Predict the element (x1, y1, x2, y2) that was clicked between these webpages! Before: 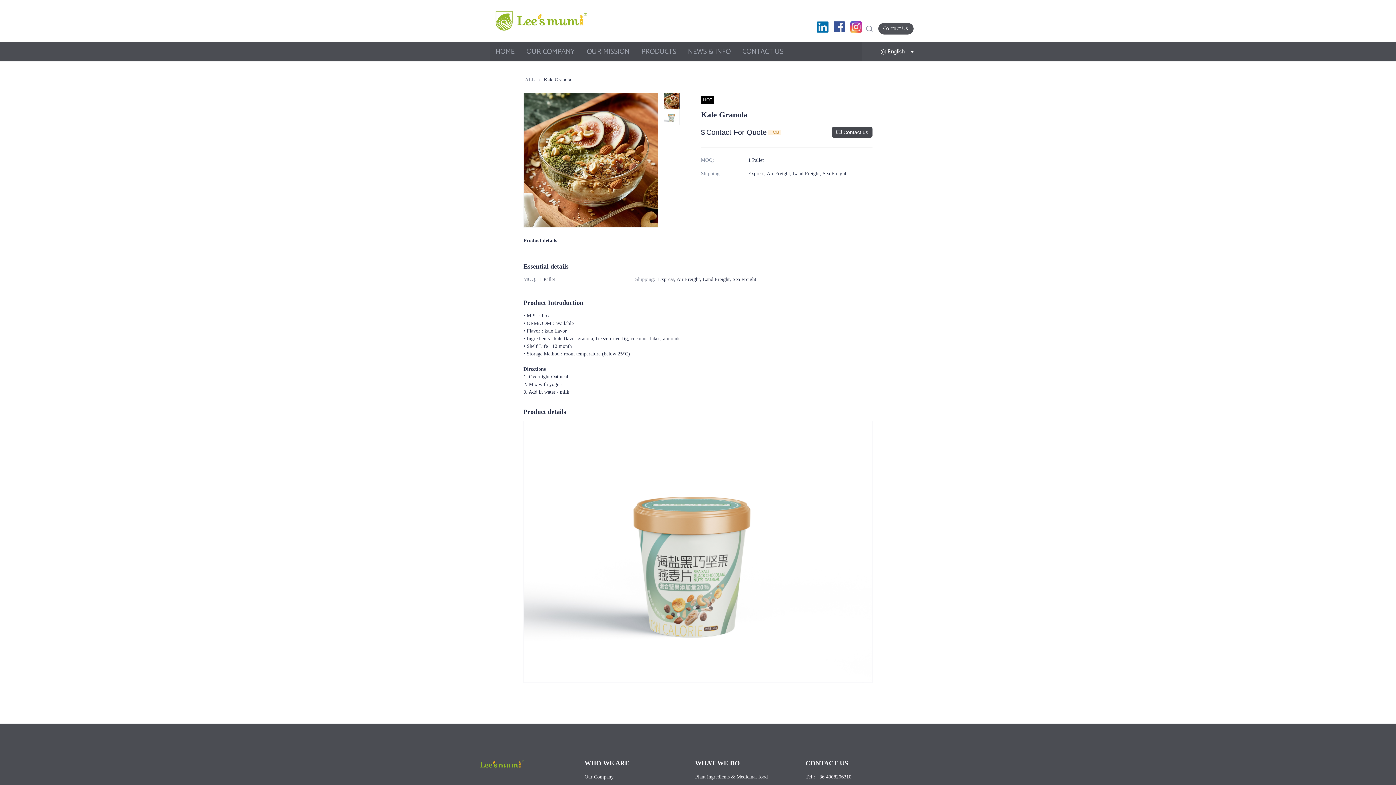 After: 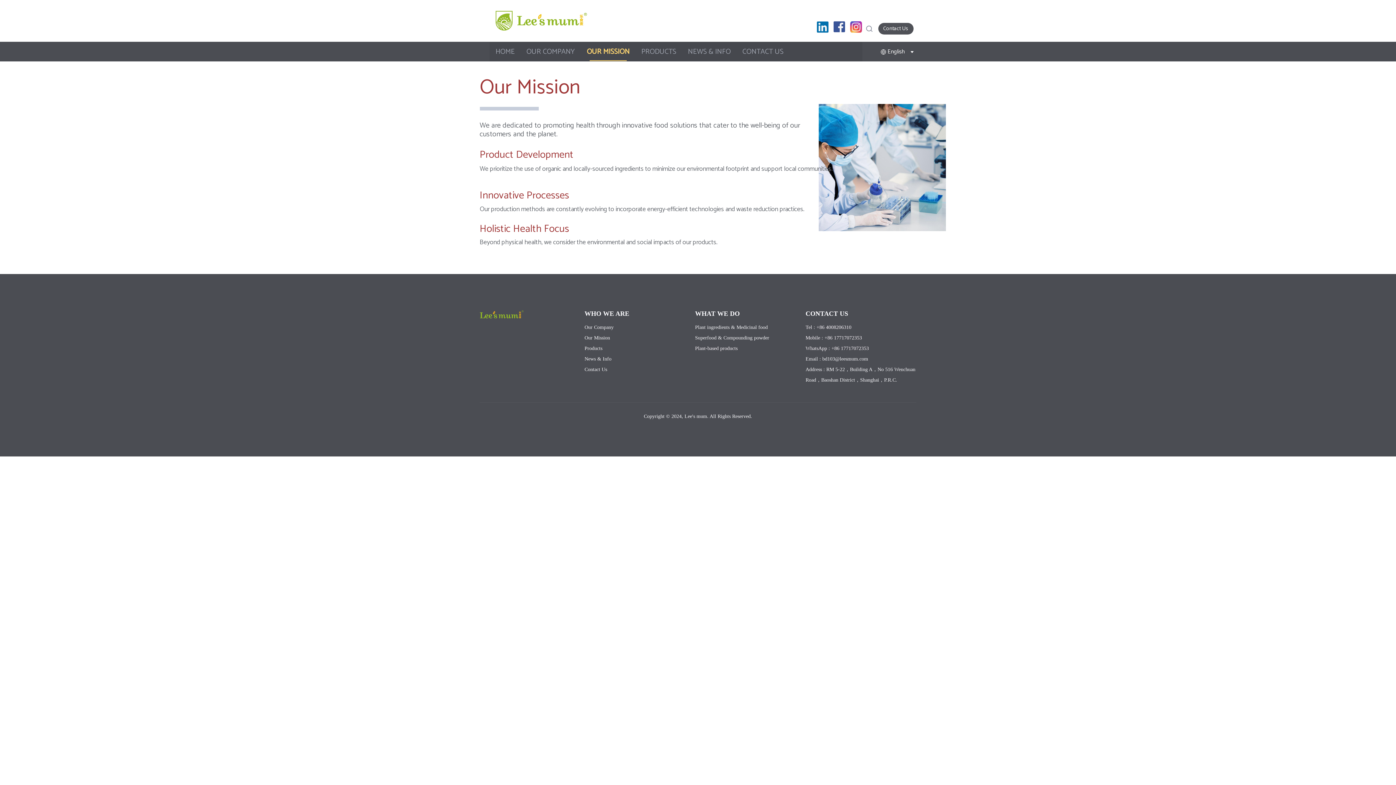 Action: bbox: (586, 42, 629, 61) label: OUR MISSION